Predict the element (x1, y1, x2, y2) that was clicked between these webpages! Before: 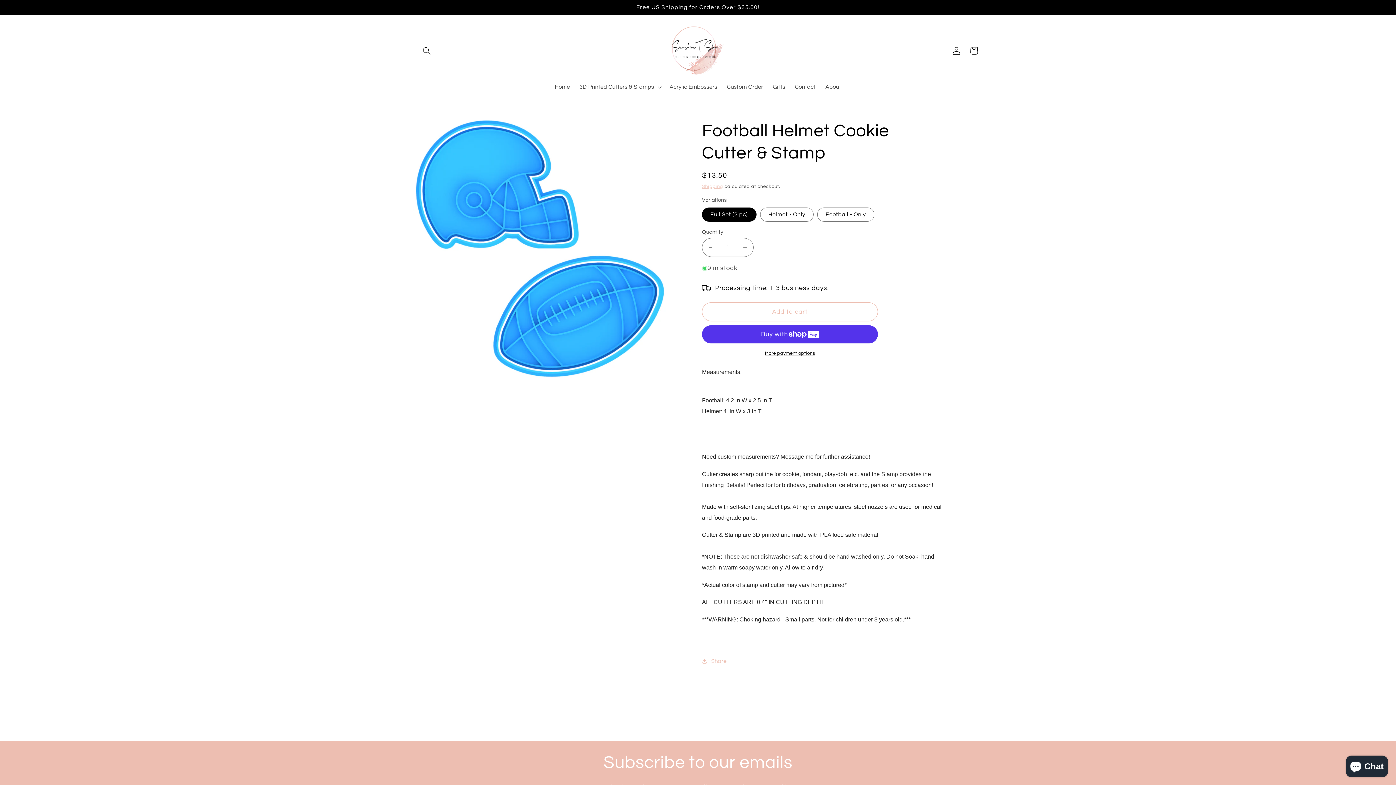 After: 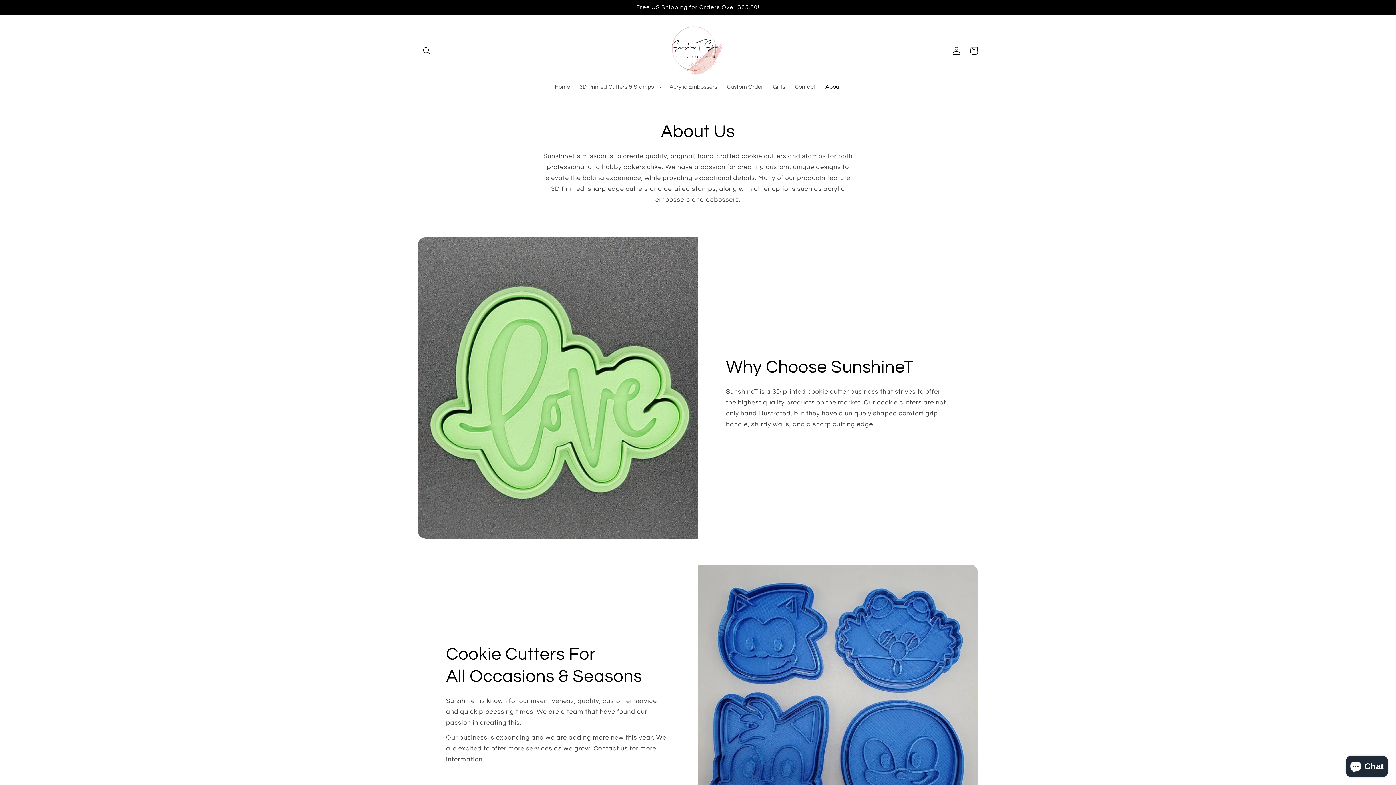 Action: bbox: (820, 78, 846, 95) label: About